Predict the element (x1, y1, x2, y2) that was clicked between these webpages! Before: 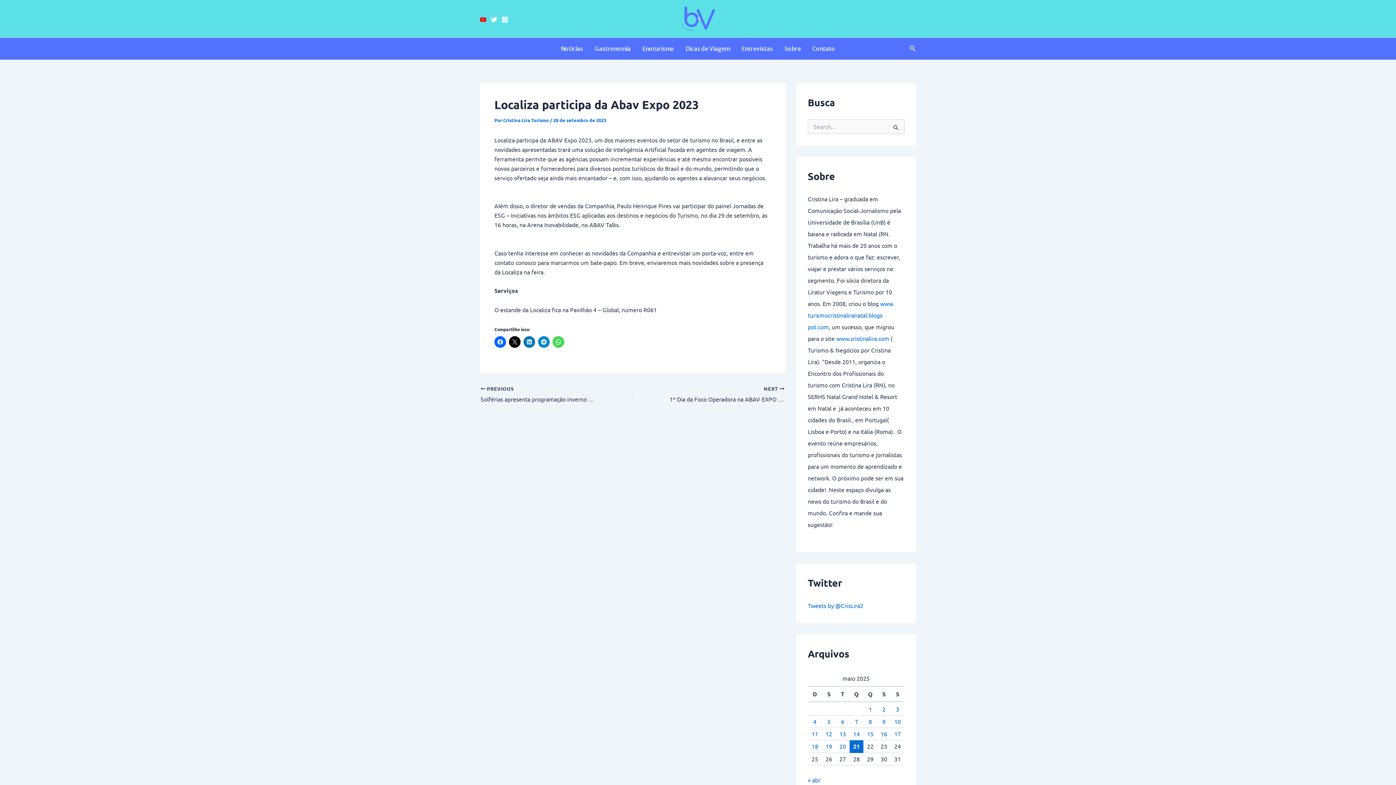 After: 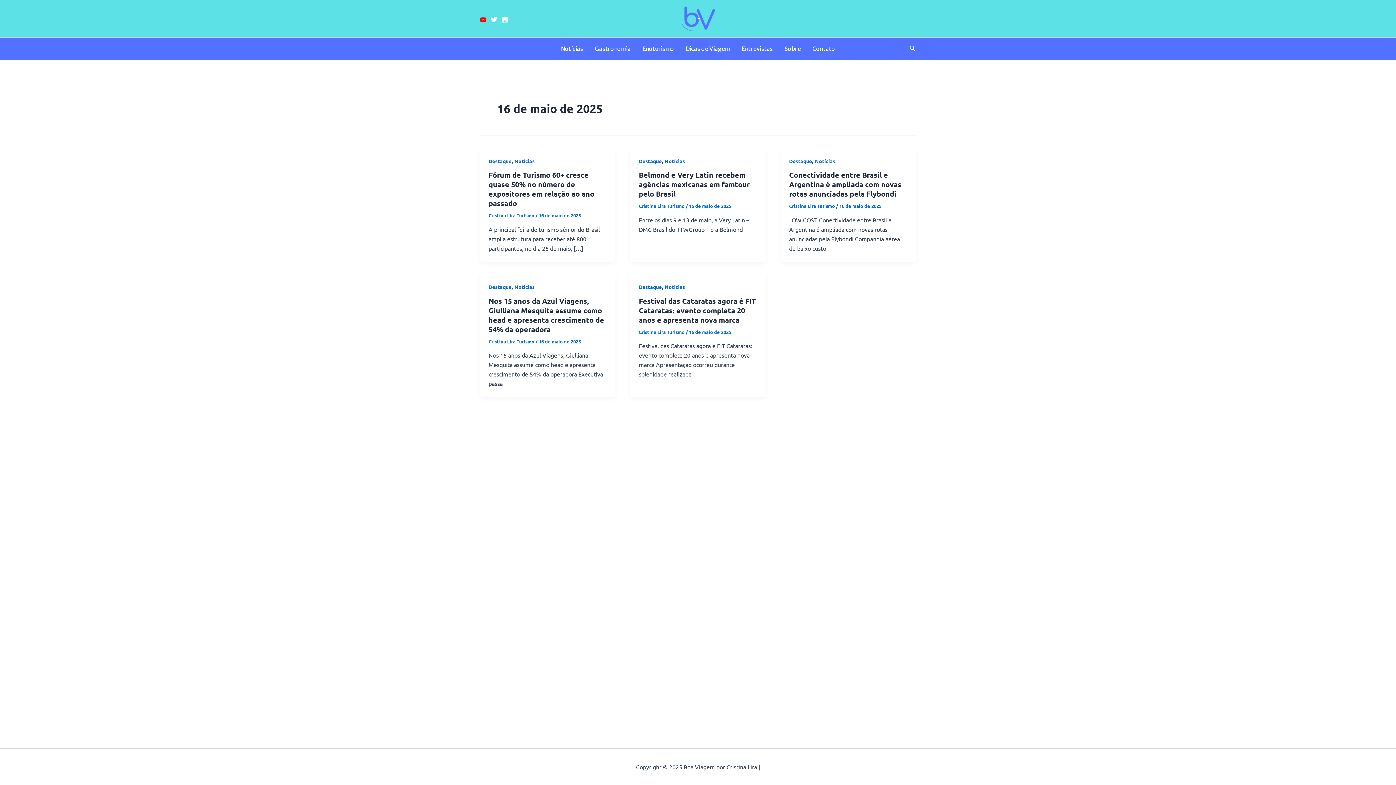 Action: bbox: (880, 730, 887, 737) label: Posts publicados em 16 de May de 2025